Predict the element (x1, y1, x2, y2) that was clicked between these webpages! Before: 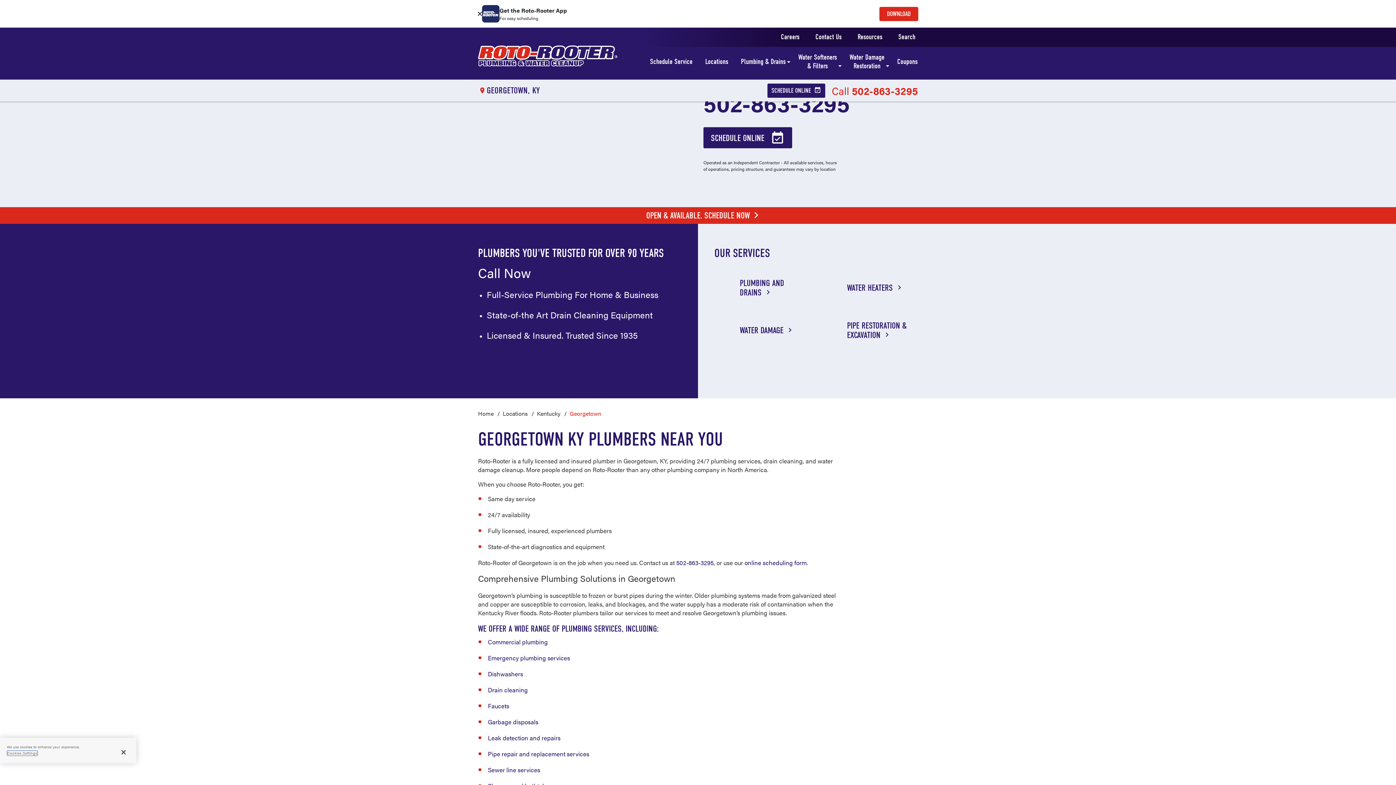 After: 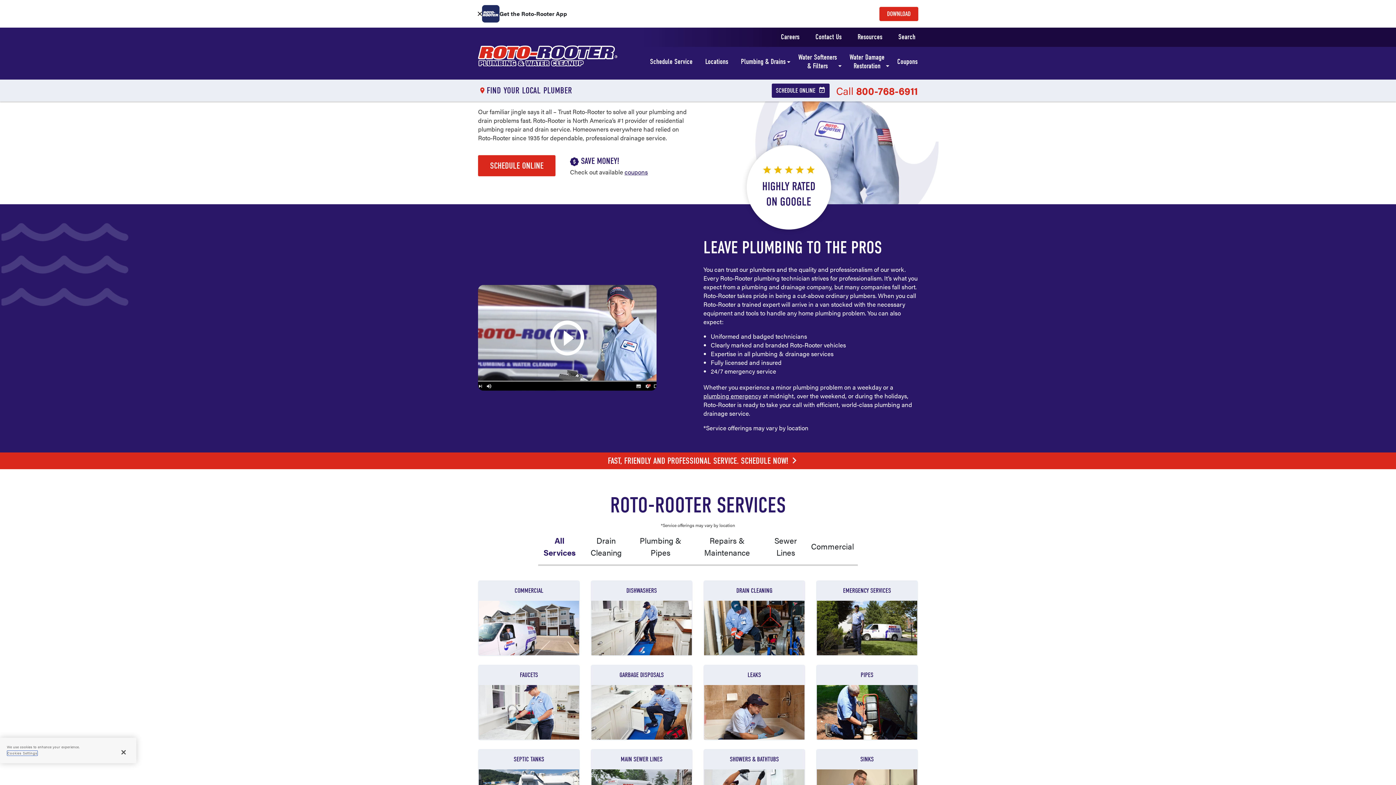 Action: label: PLUMBING AND DRAINS  bbox: (703, 268, 810, 307)